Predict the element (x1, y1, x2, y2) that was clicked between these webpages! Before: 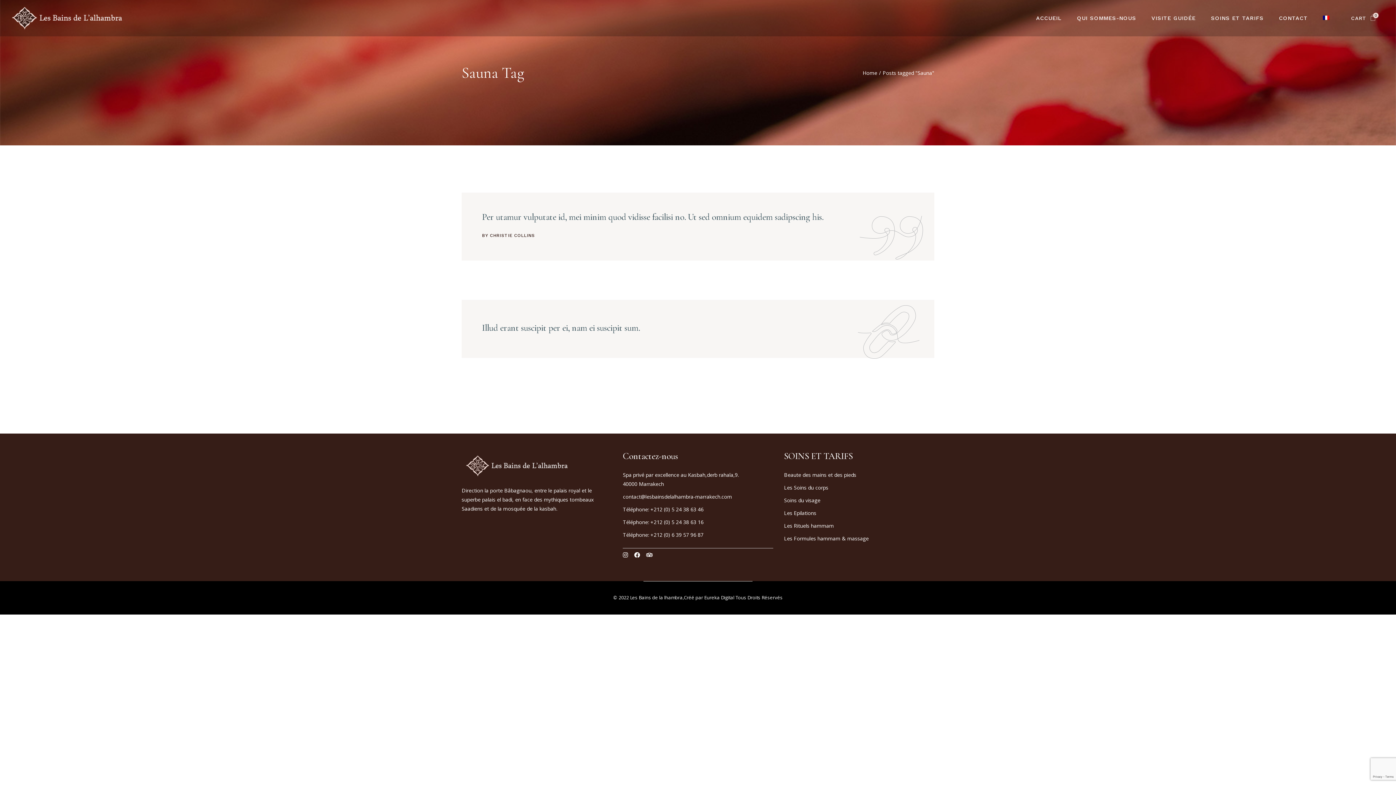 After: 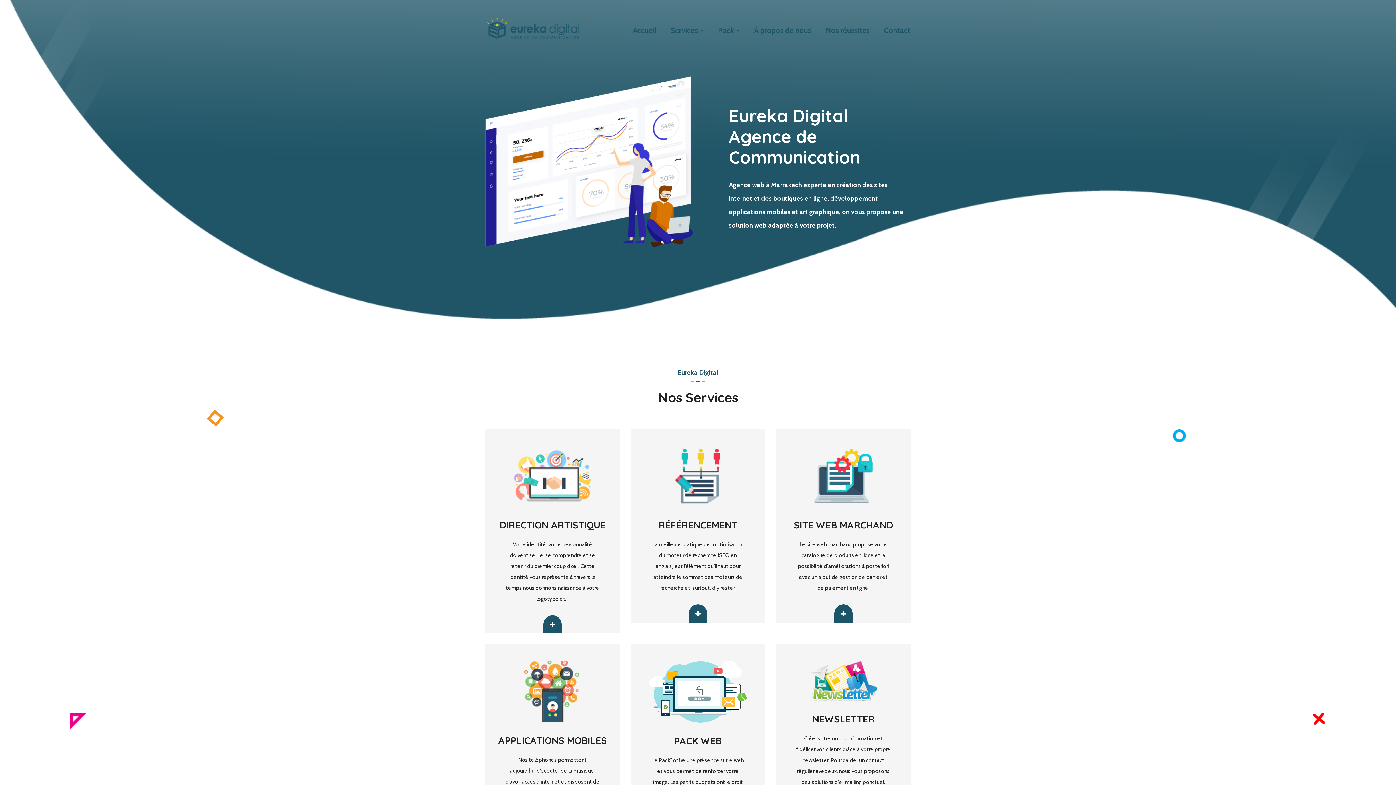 Action: label: Eureka Digital  bbox: (704, 594, 735, 601)